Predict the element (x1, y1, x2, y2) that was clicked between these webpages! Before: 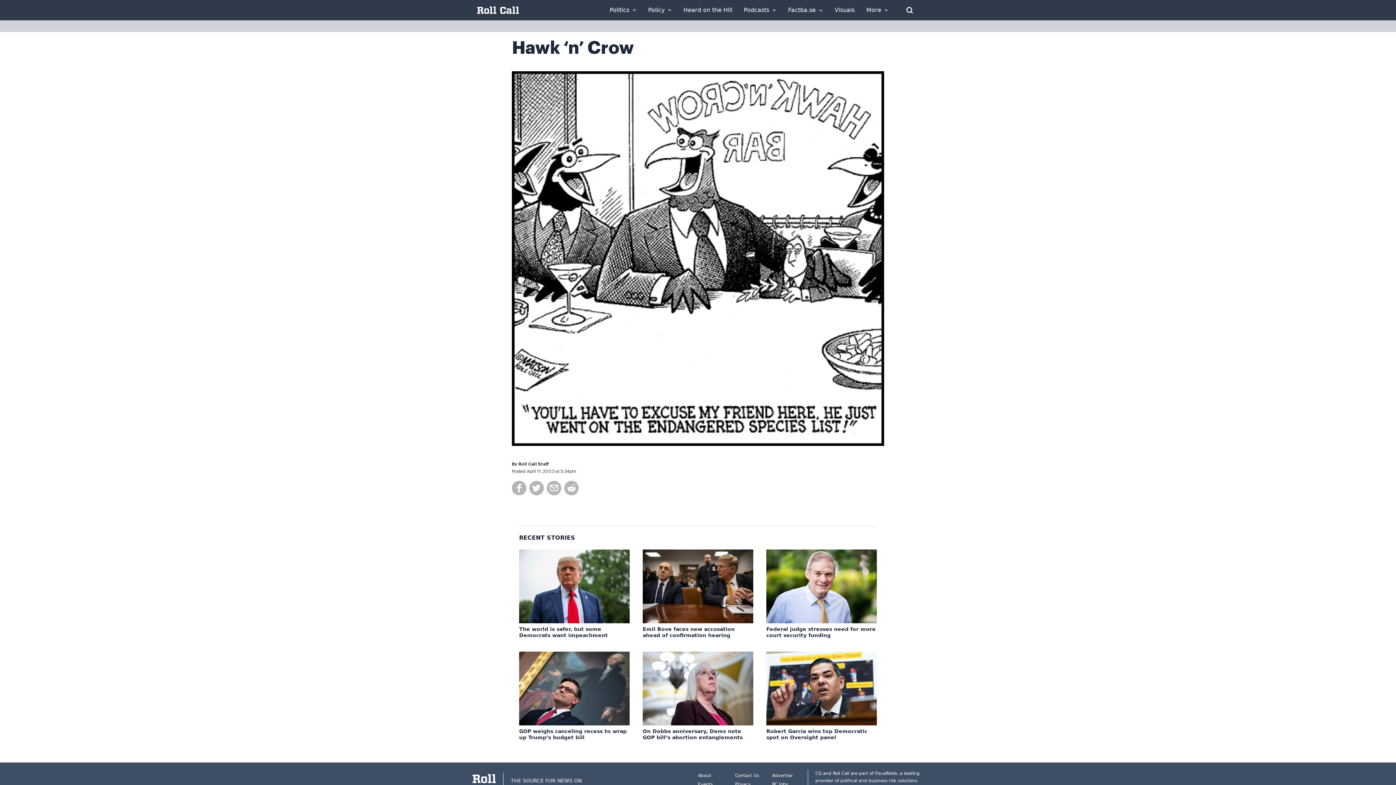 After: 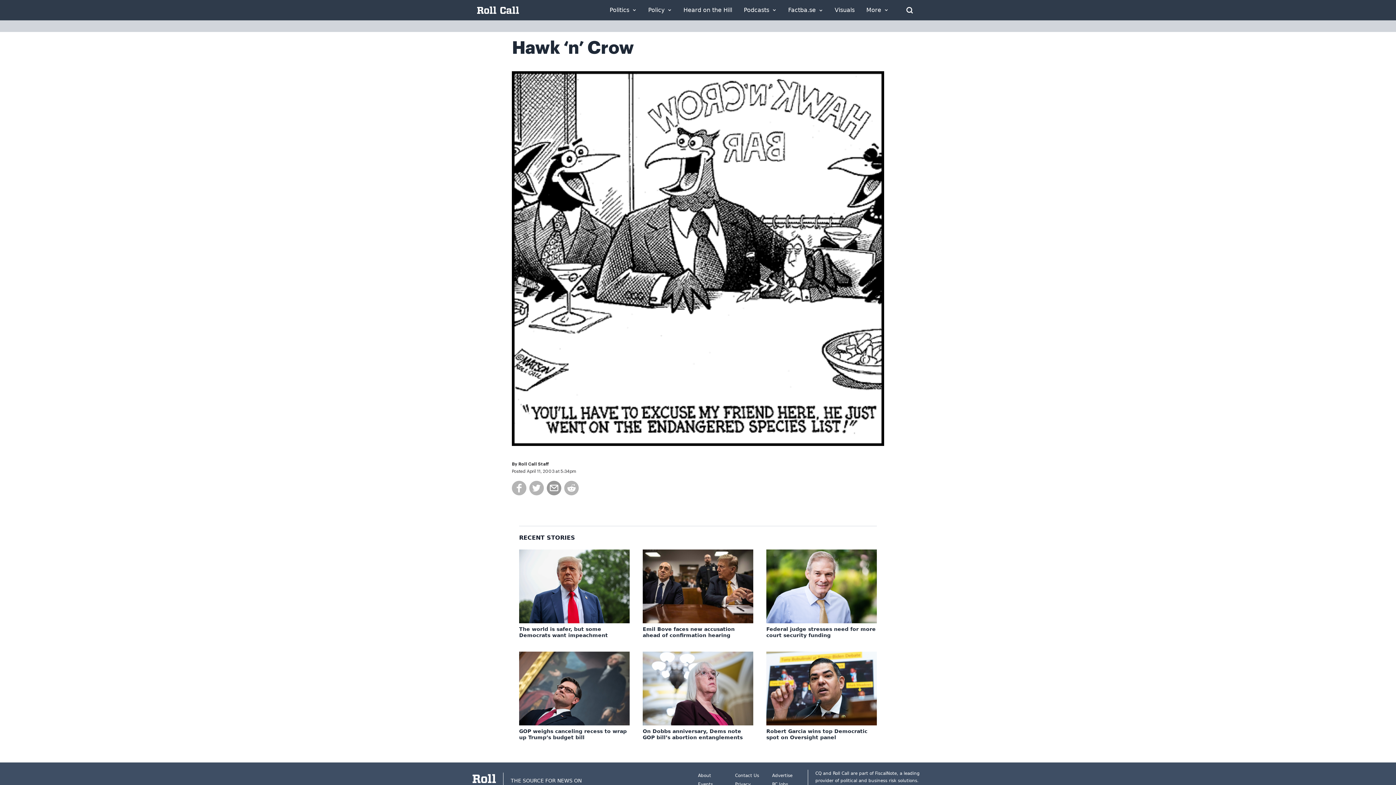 Action: bbox: (546, 481, 561, 495)